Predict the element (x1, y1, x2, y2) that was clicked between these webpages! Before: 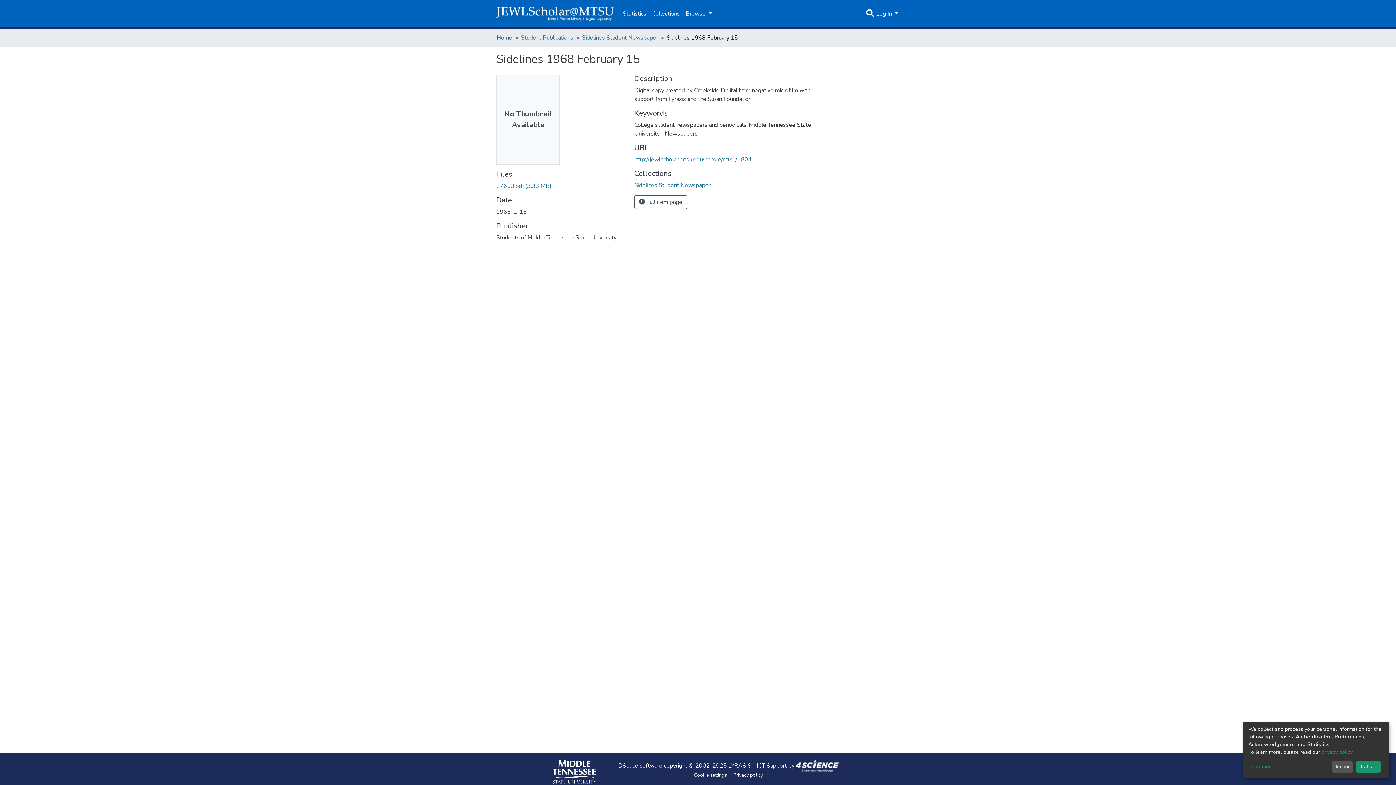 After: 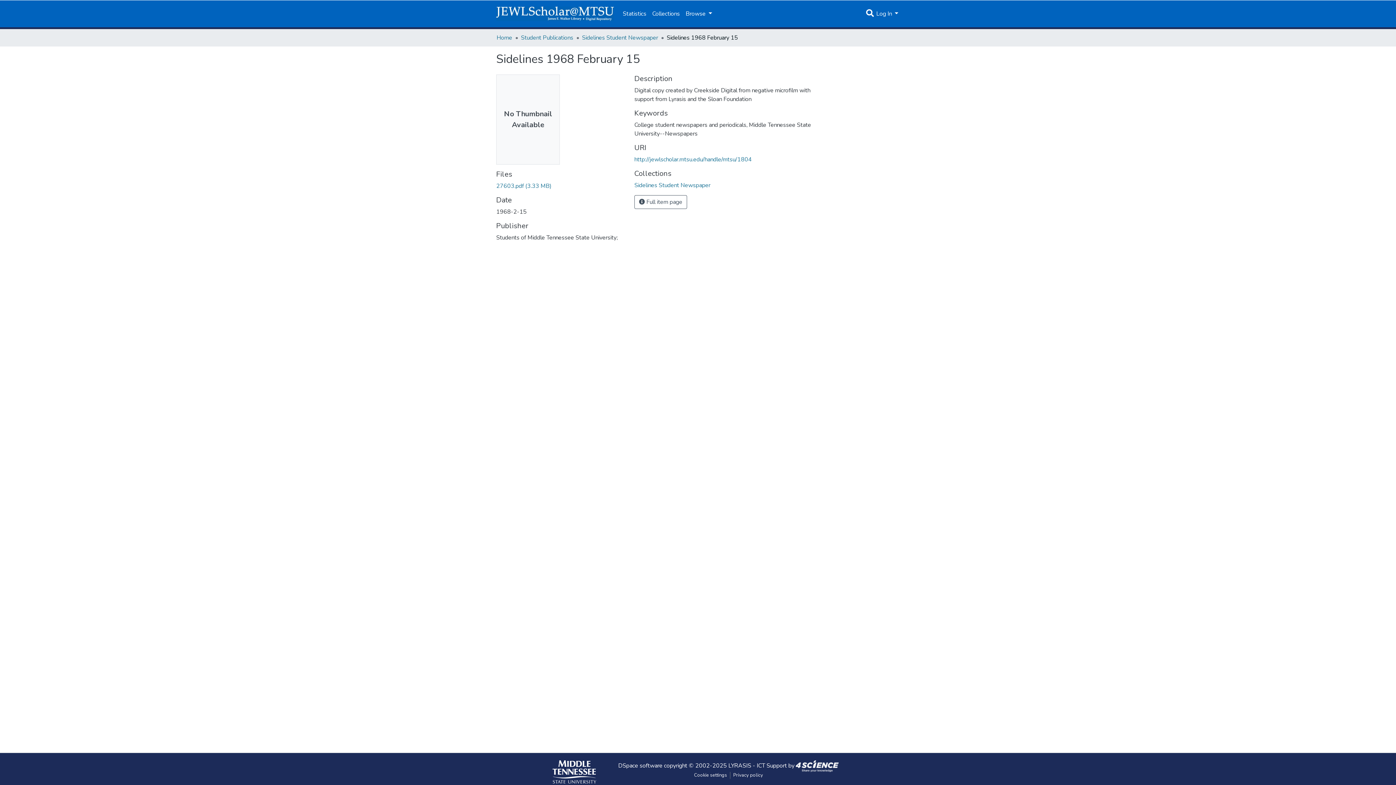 Action: label: That's ok bbox: (1355, 761, 1381, 773)